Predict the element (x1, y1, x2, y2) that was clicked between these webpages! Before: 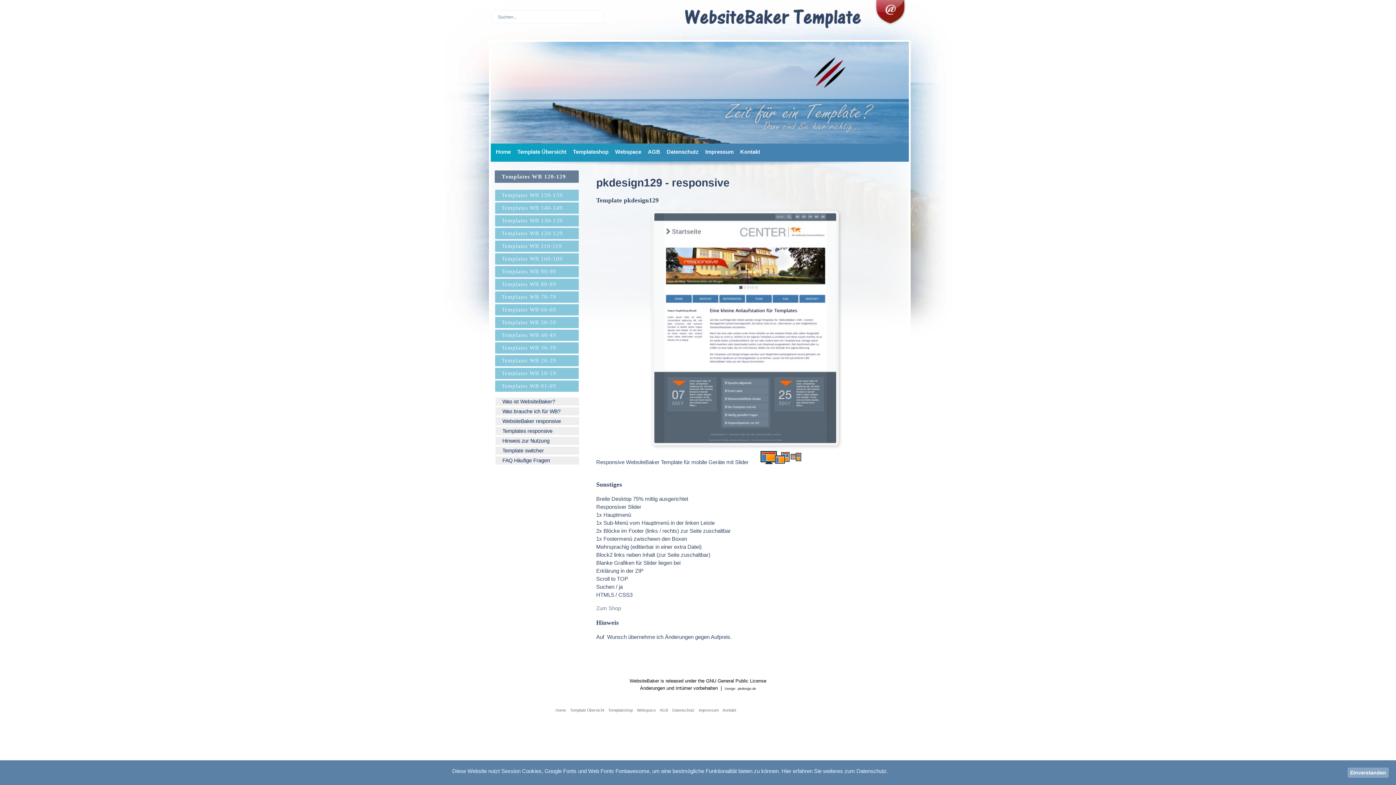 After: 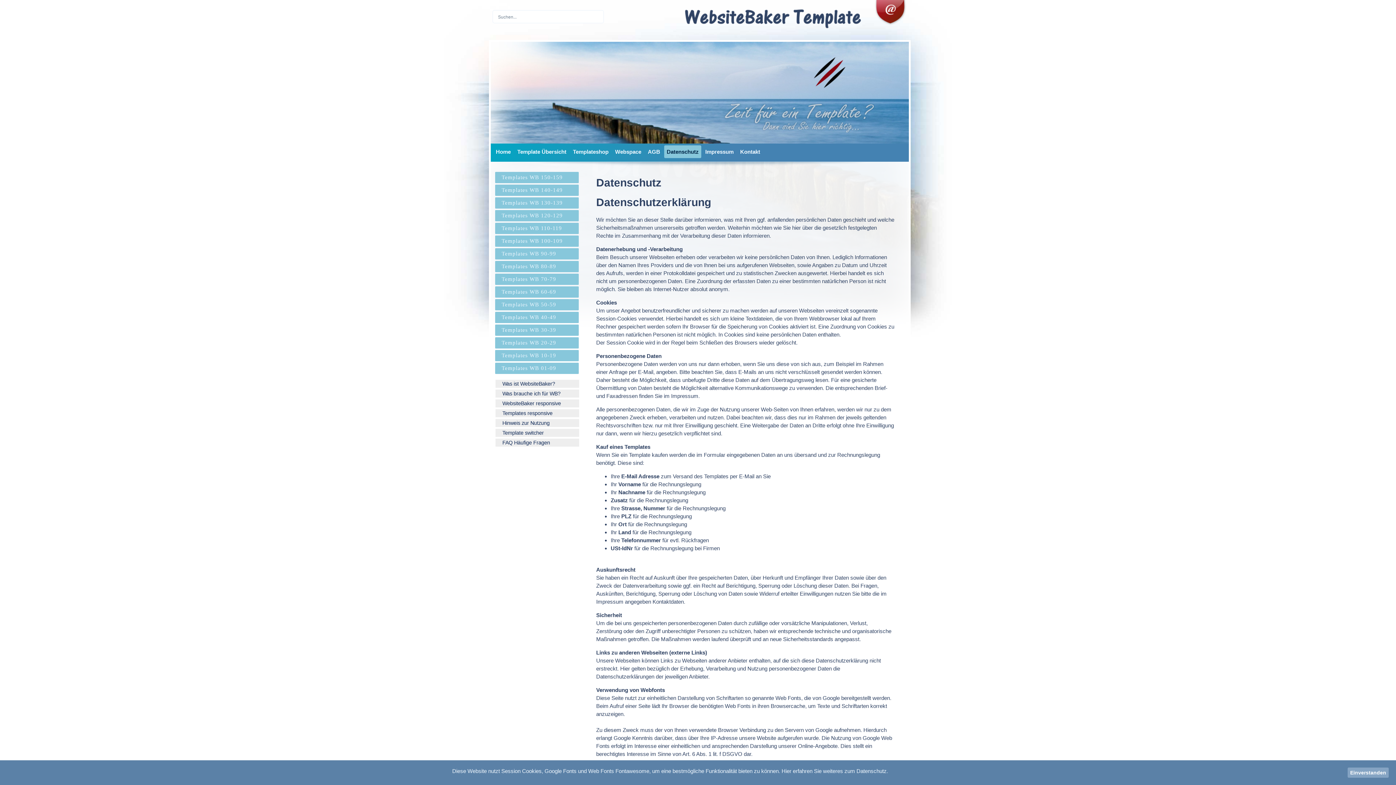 Action: label: Hier erfahren Sie weiteres zum Datenschutz. bbox: (781, 768, 888, 774)